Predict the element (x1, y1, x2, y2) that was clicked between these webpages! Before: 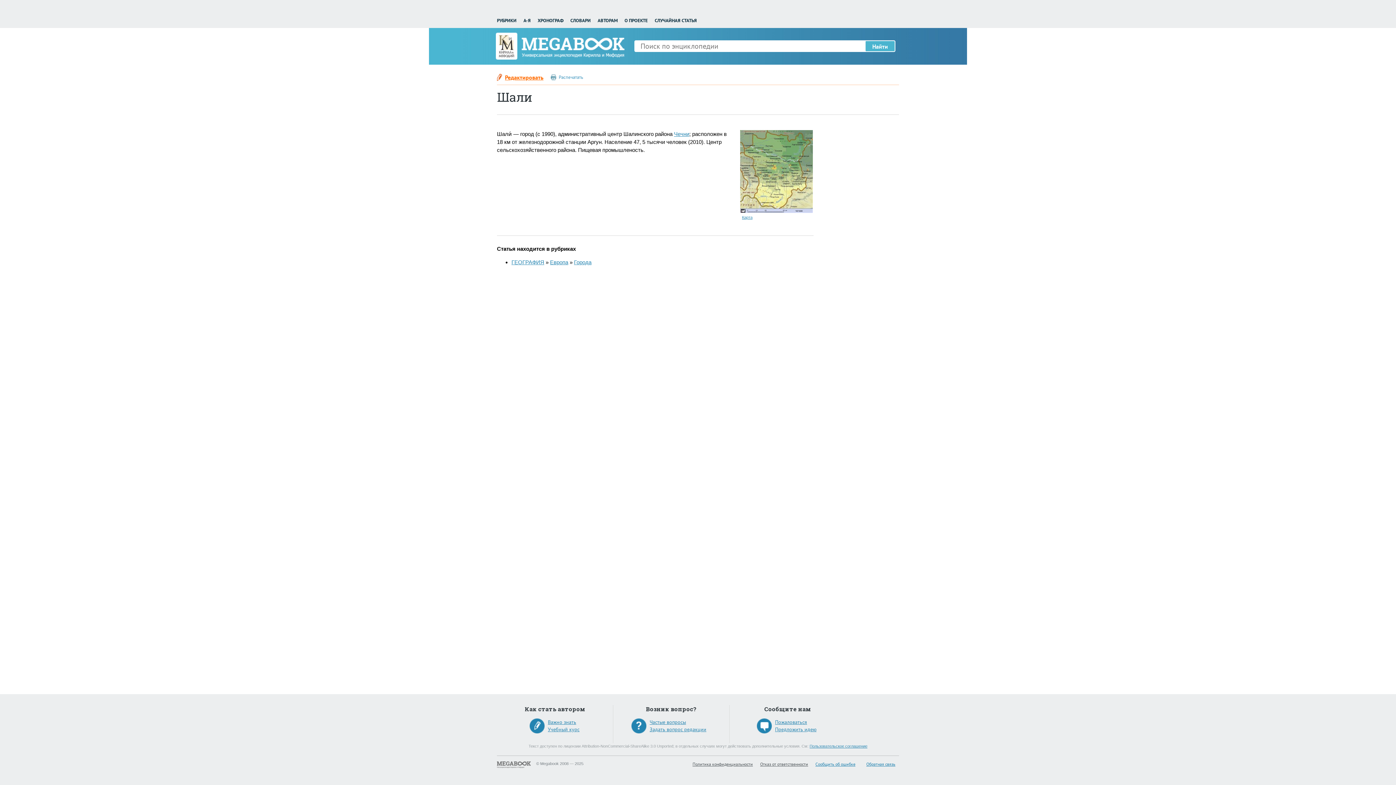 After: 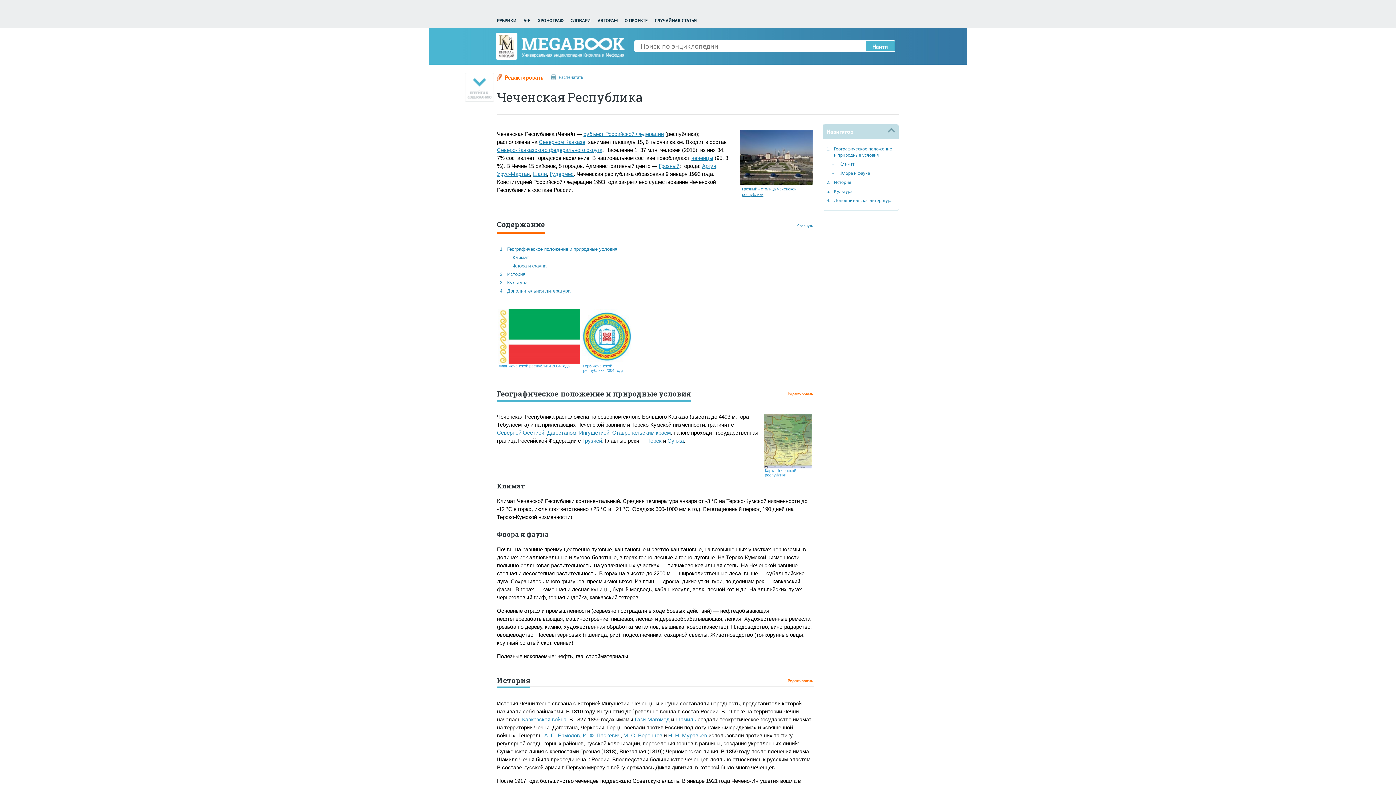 Action: bbox: (674, 130, 689, 137) label: Чечни